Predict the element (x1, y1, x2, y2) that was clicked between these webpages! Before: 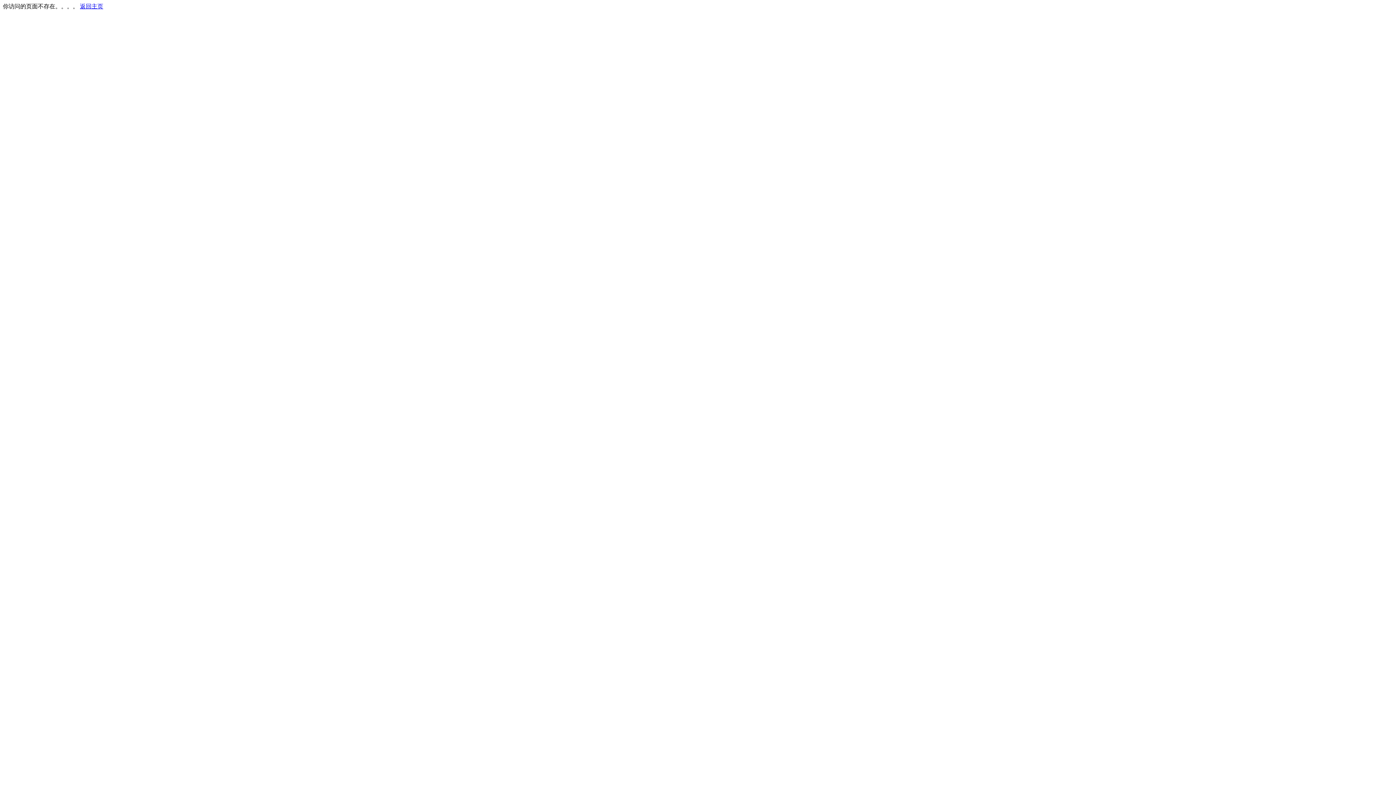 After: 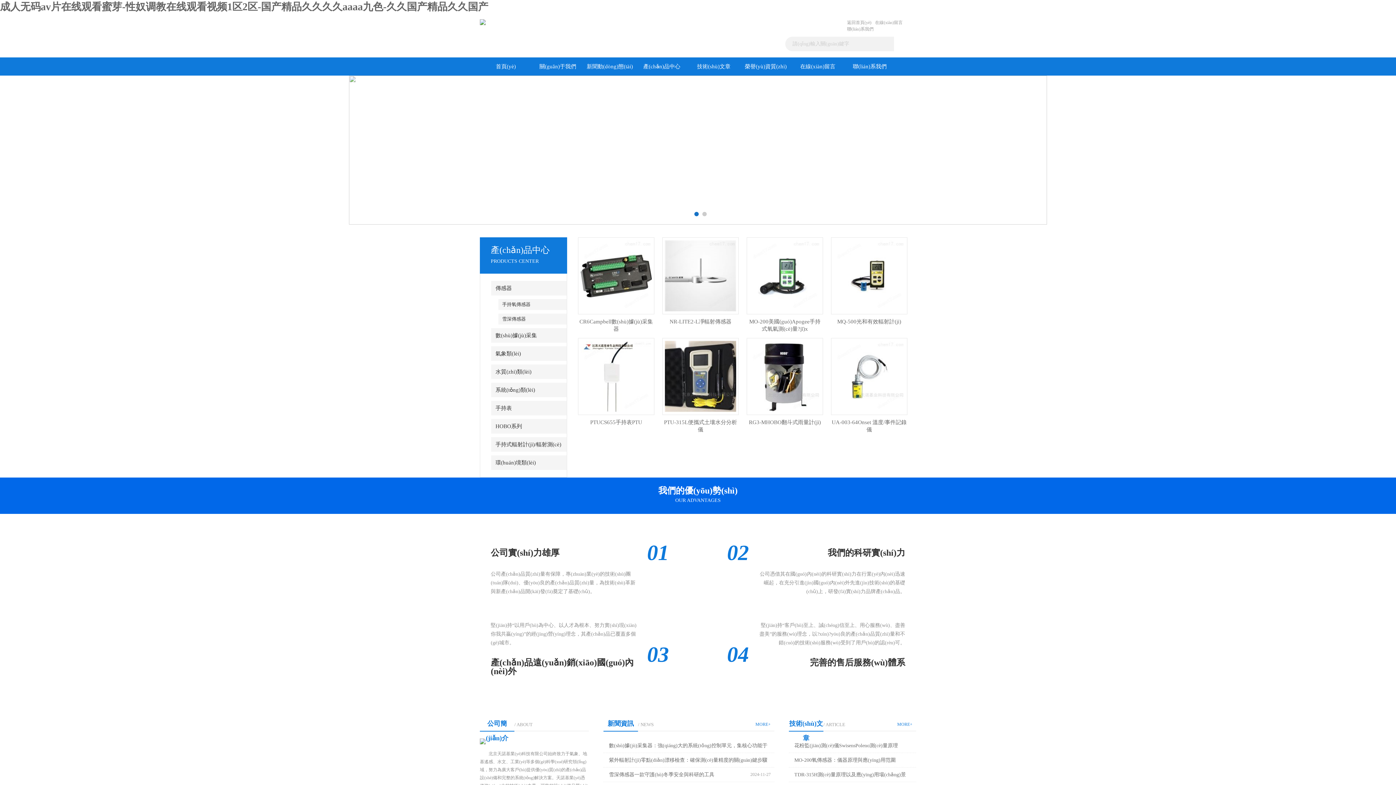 Action: bbox: (80, 3, 103, 9) label: 返回主页